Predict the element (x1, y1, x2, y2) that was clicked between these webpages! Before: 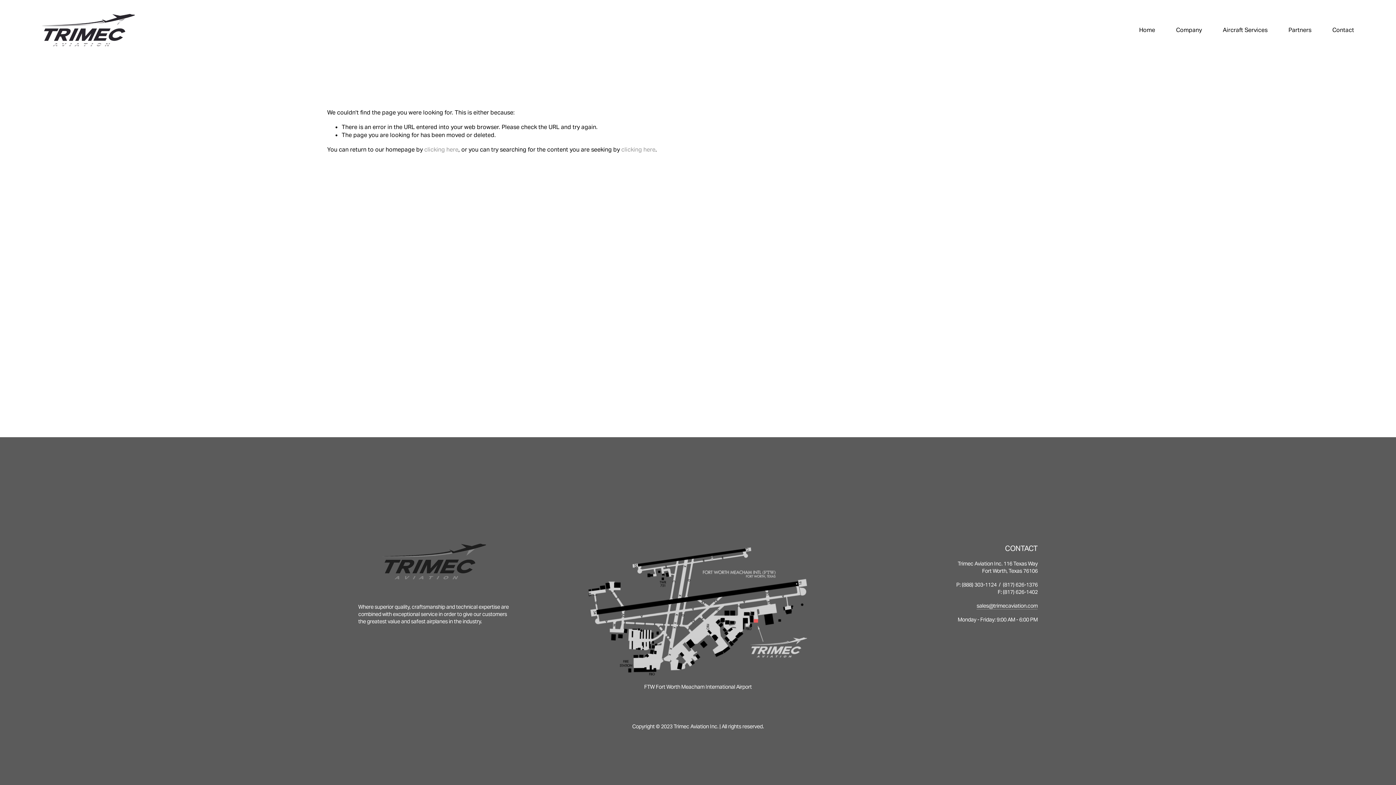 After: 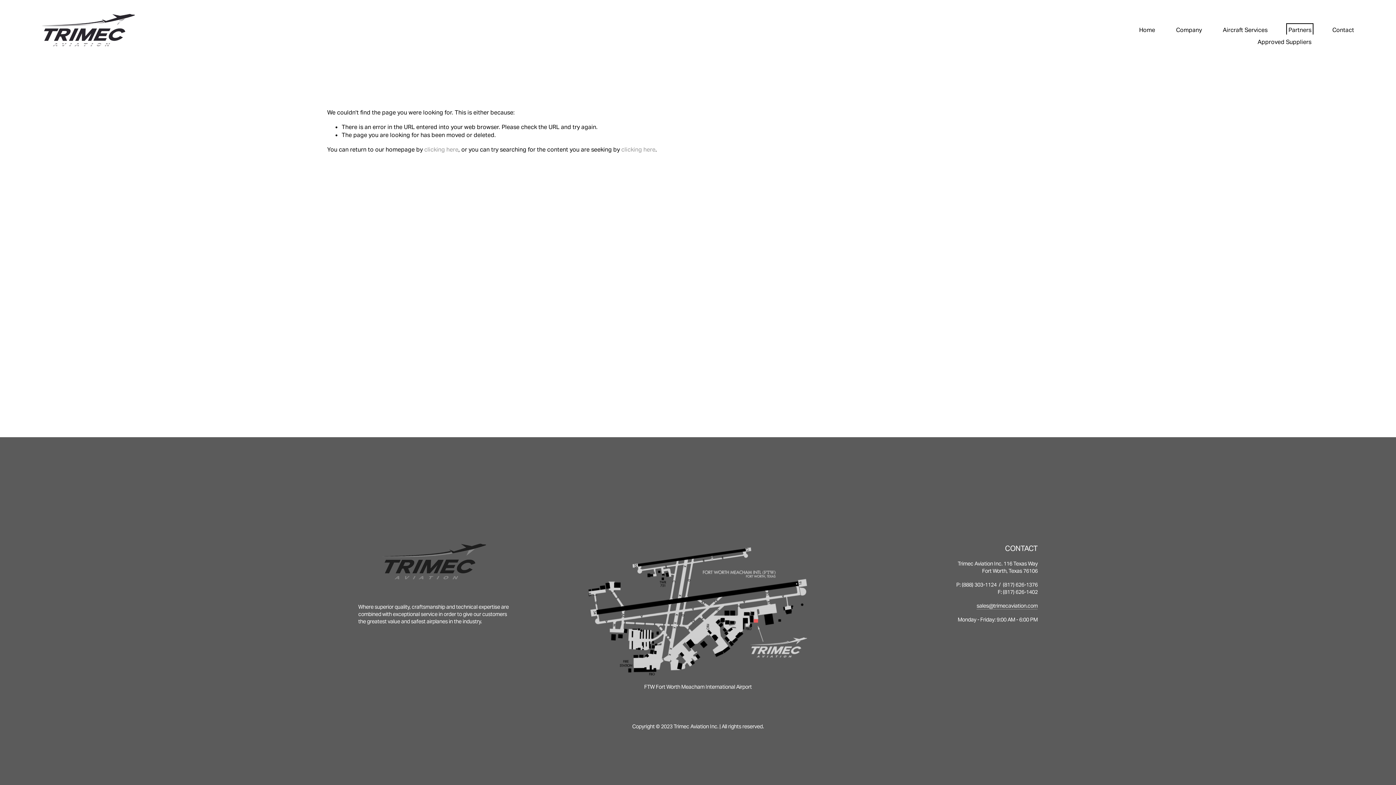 Action: bbox: (1288, 25, 1311, 34) label: folder dropdown